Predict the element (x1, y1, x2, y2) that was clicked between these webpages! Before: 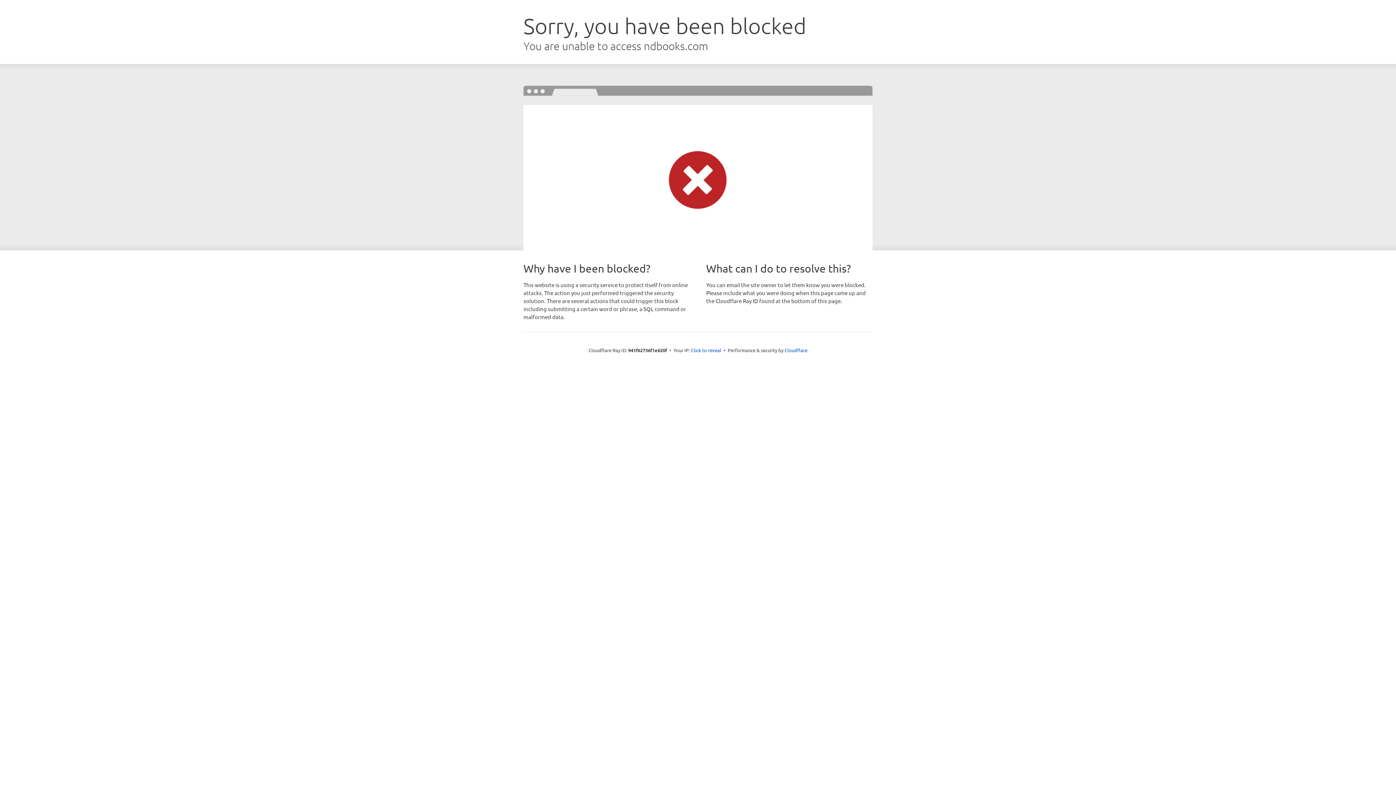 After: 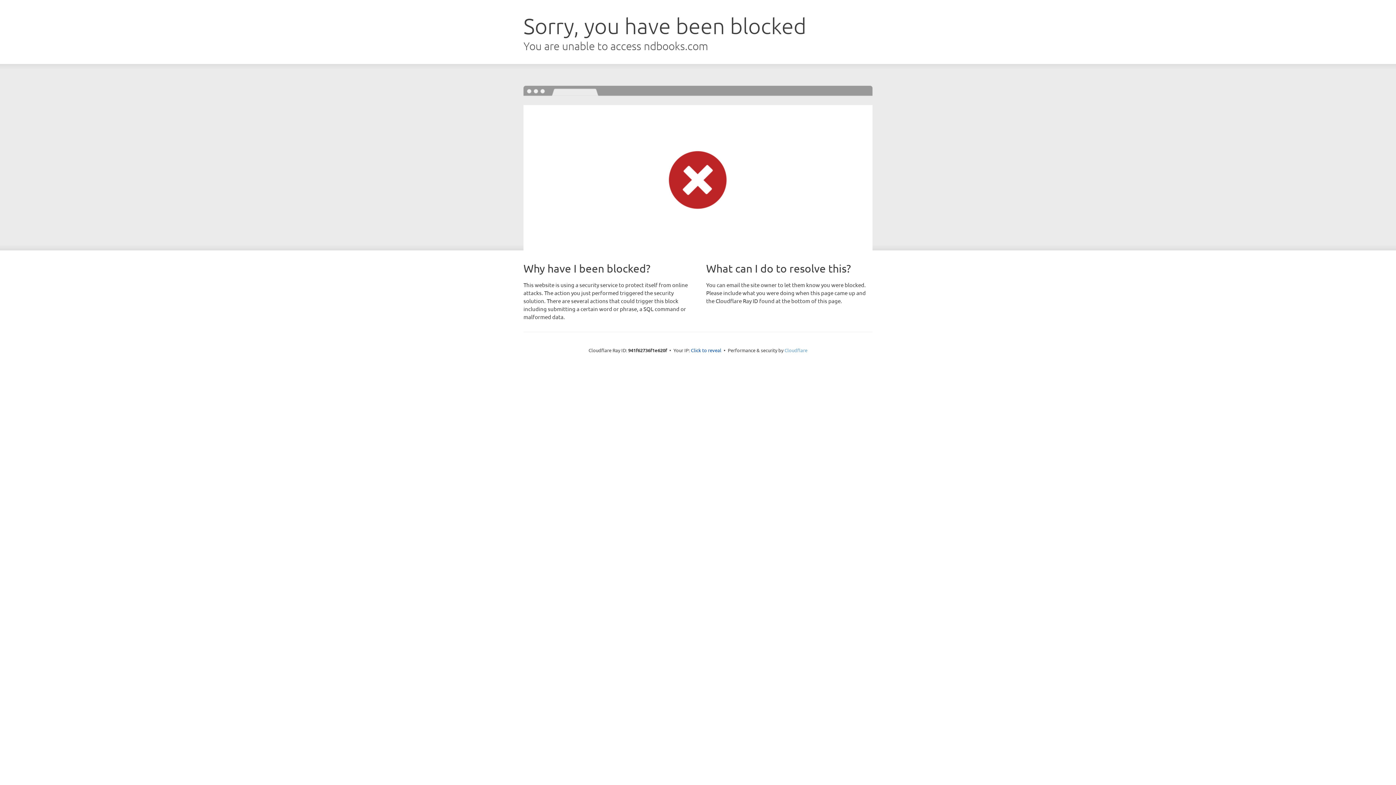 Action: label: Cloudflare bbox: (784, 347, 807, 353)